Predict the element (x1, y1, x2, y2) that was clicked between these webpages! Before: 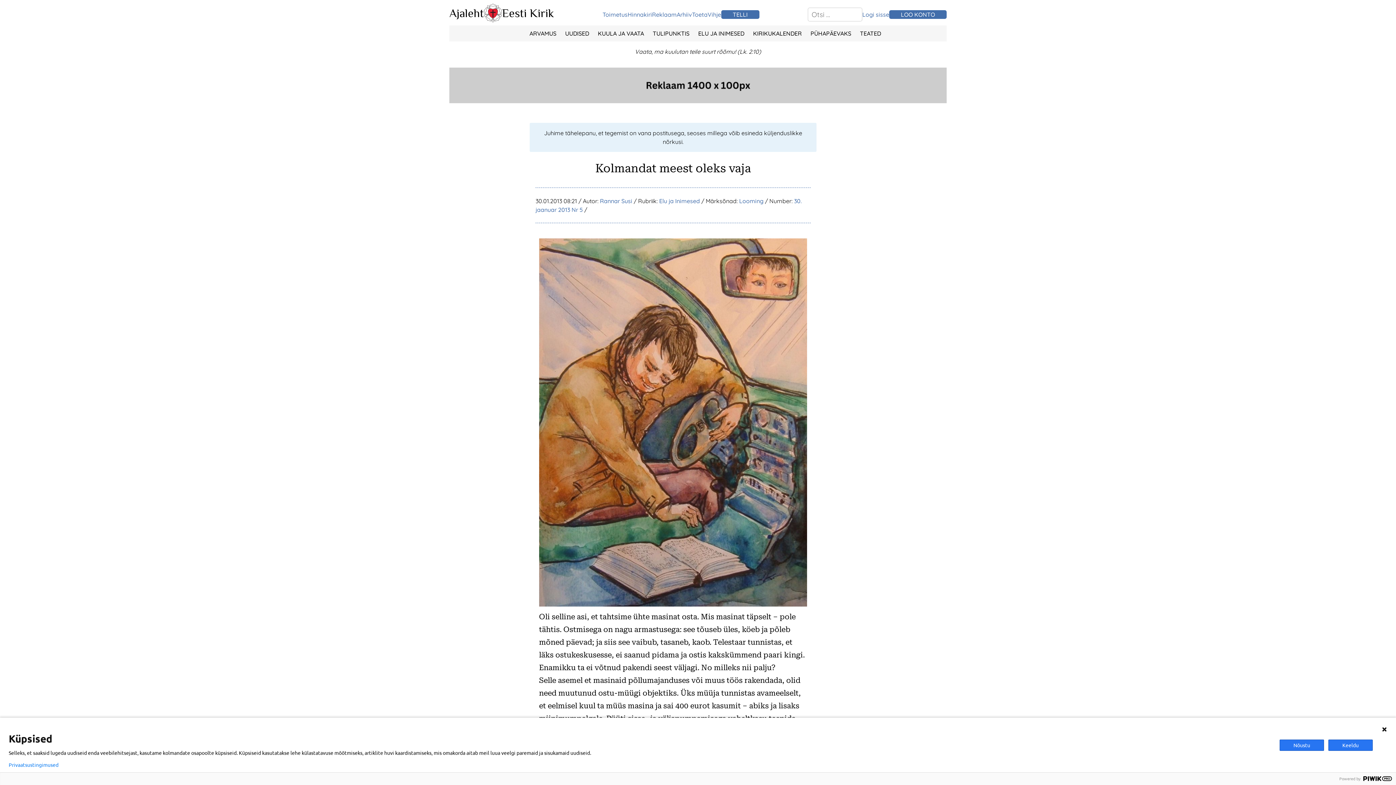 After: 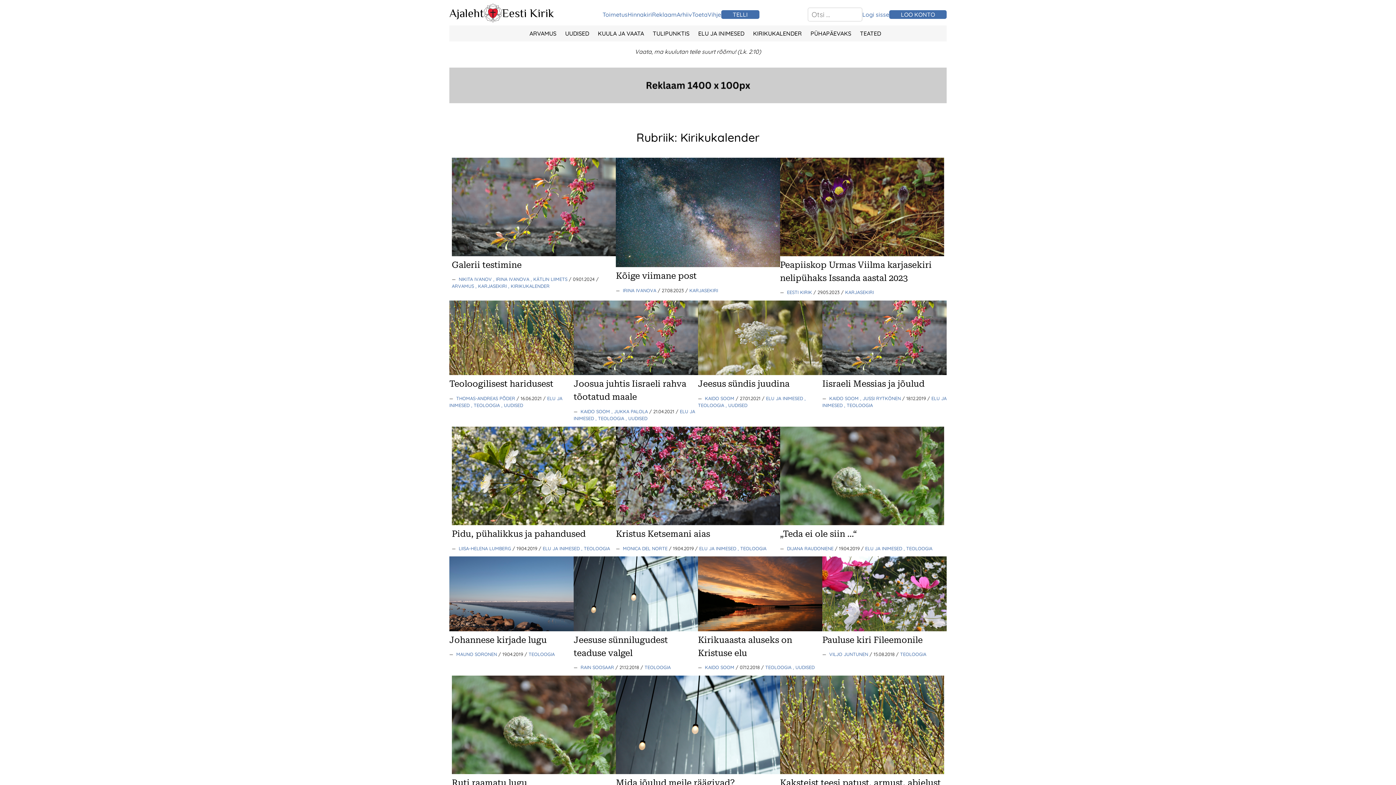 Action: bbox: (753, 29, 802, 37) label: KIRIKUKALENDER